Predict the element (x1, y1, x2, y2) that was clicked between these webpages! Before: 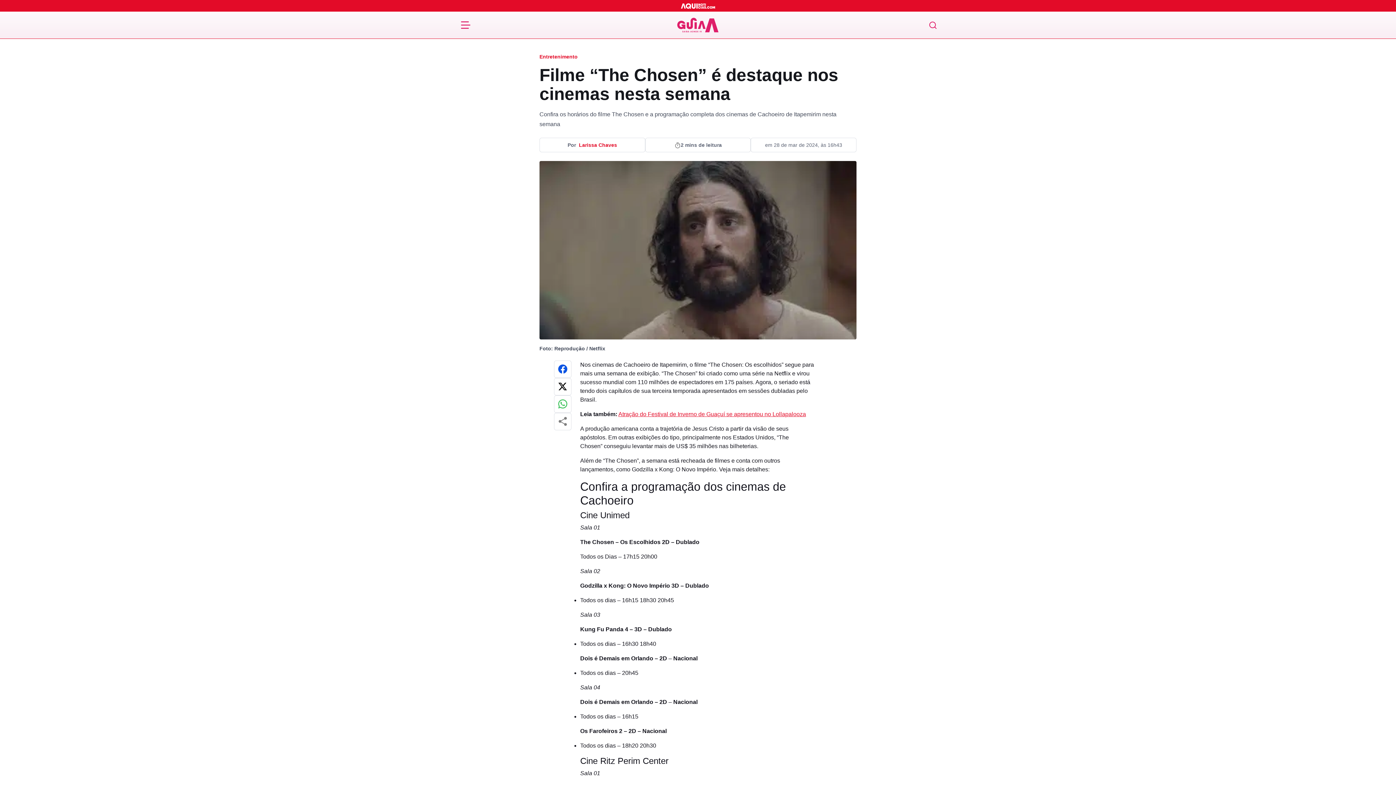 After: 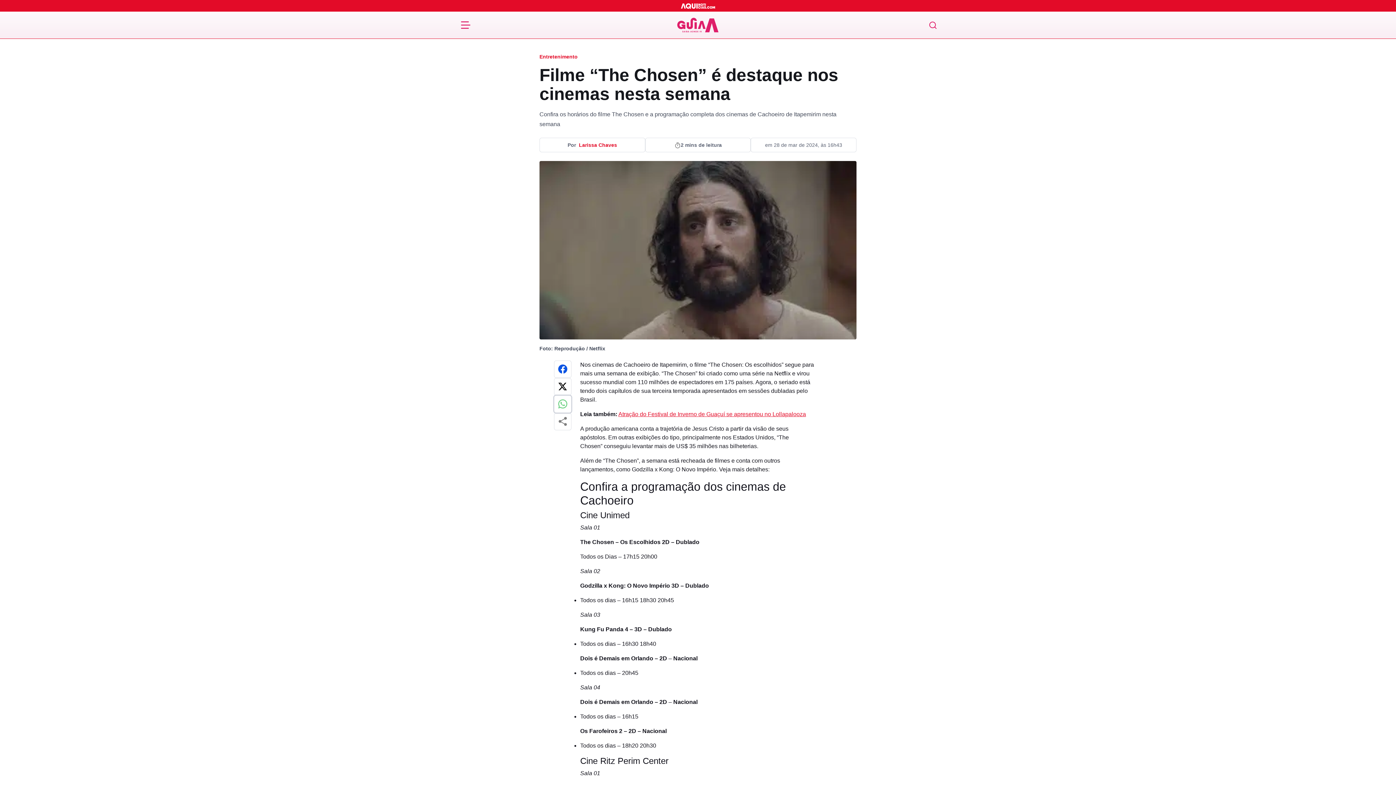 Action: bbox: (554, 395, 571, 412)